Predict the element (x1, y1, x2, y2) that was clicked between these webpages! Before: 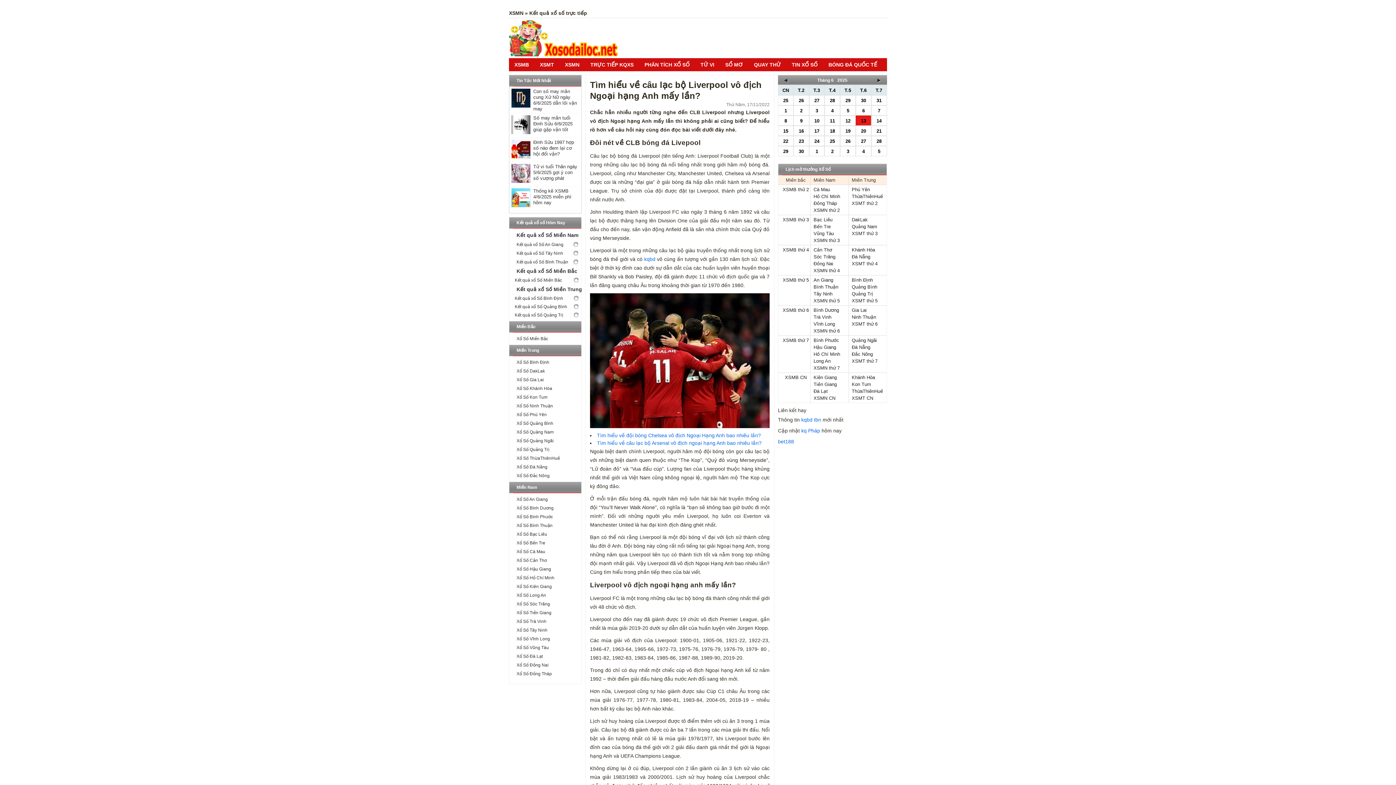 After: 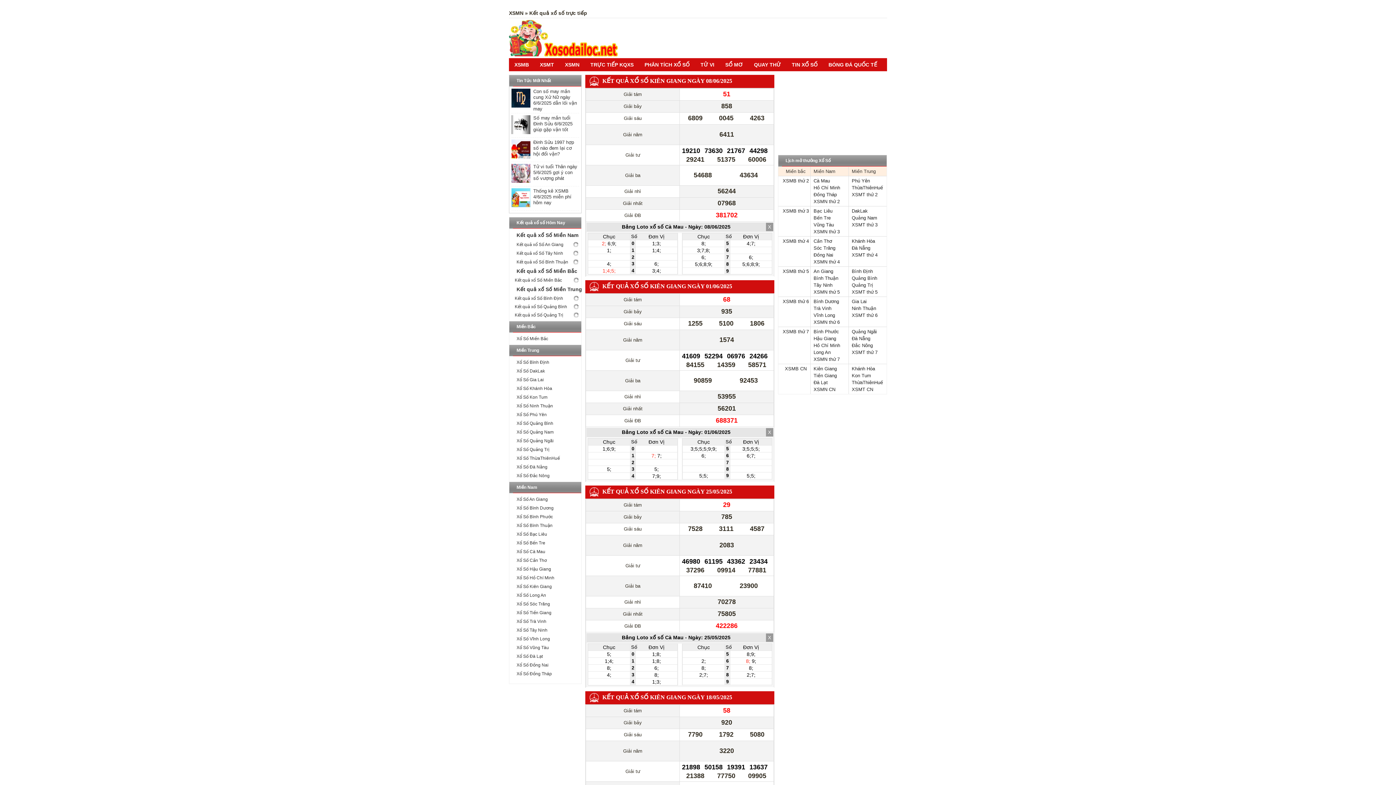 Action: bbox: (509, 582, 581, 591) label: Xổ Số Kiên Giang